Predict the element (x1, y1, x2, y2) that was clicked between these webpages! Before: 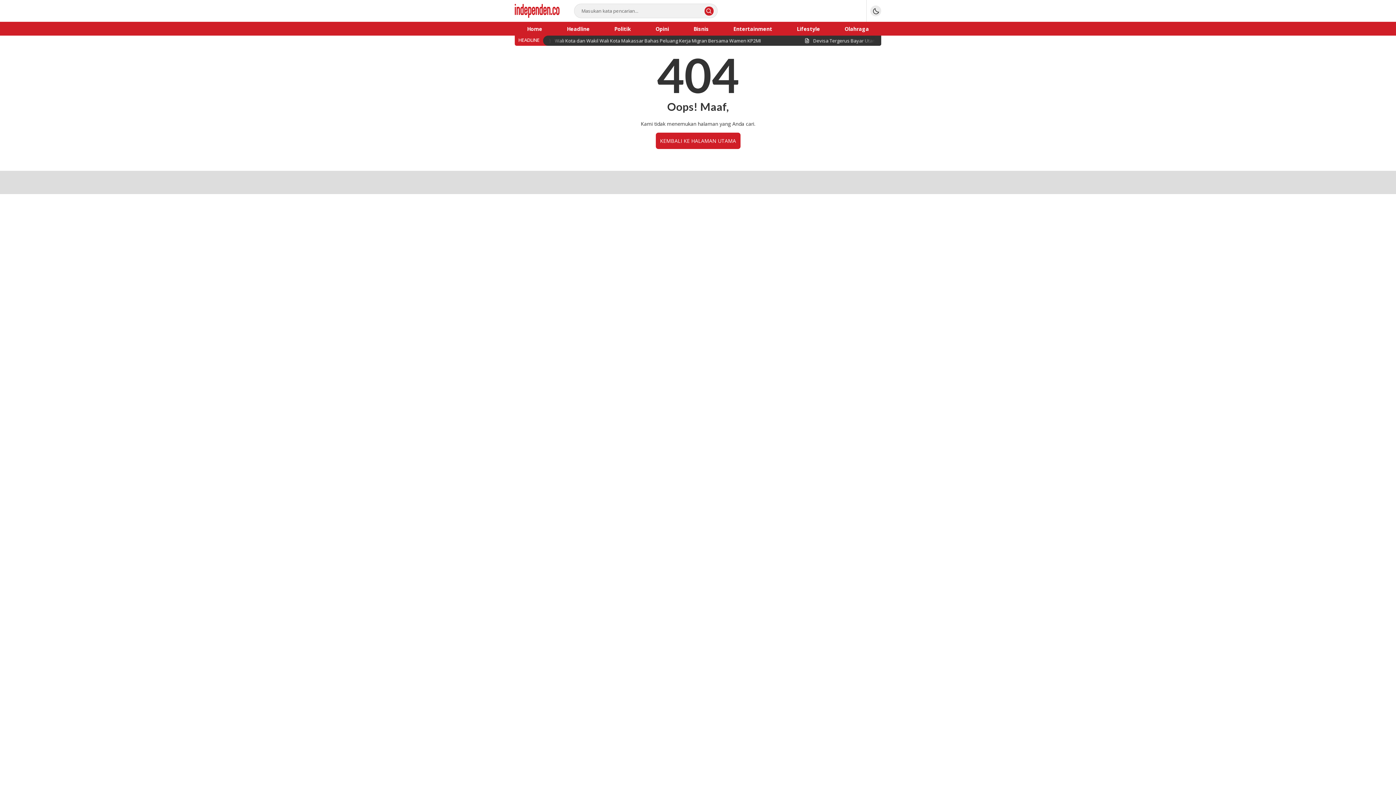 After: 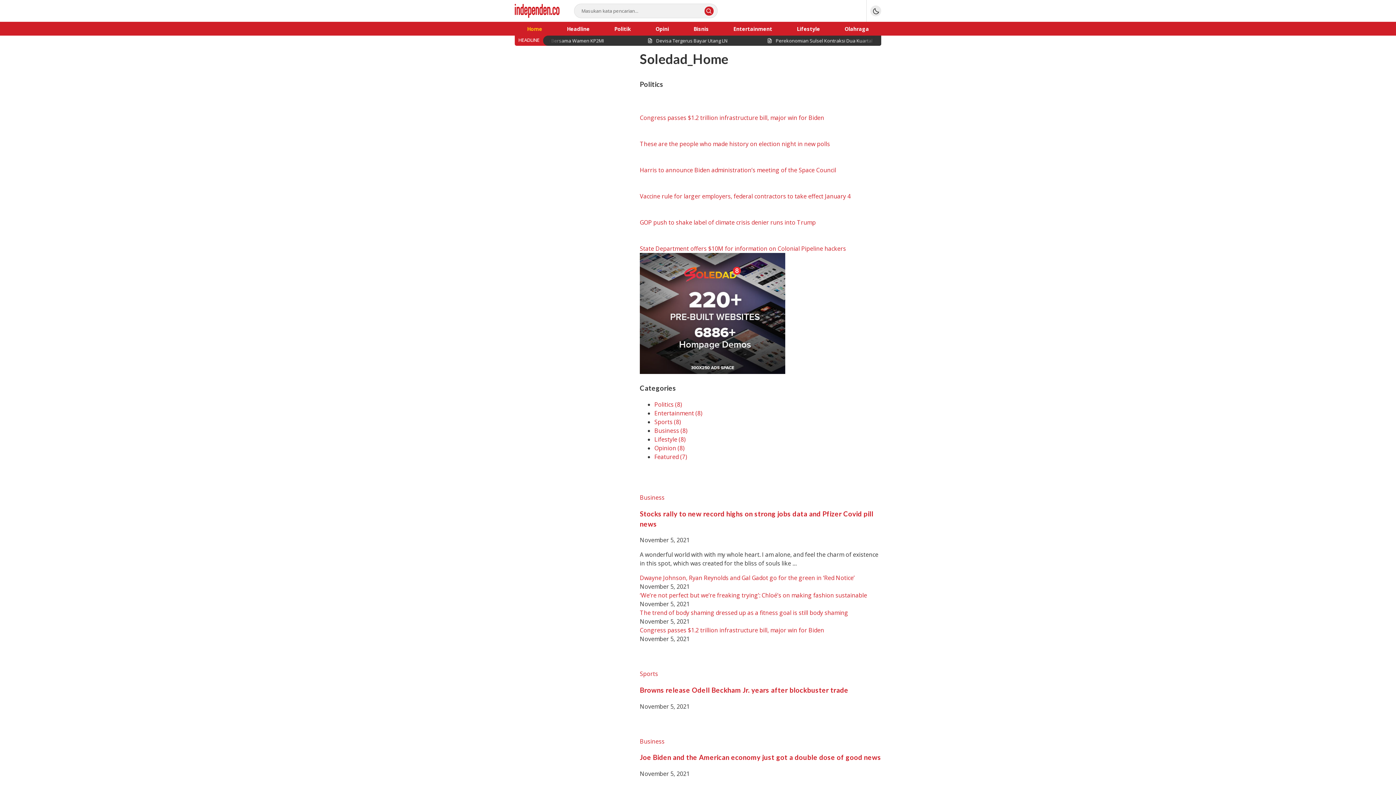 Action: bbox: (522, 21, 546, 35) label: Home